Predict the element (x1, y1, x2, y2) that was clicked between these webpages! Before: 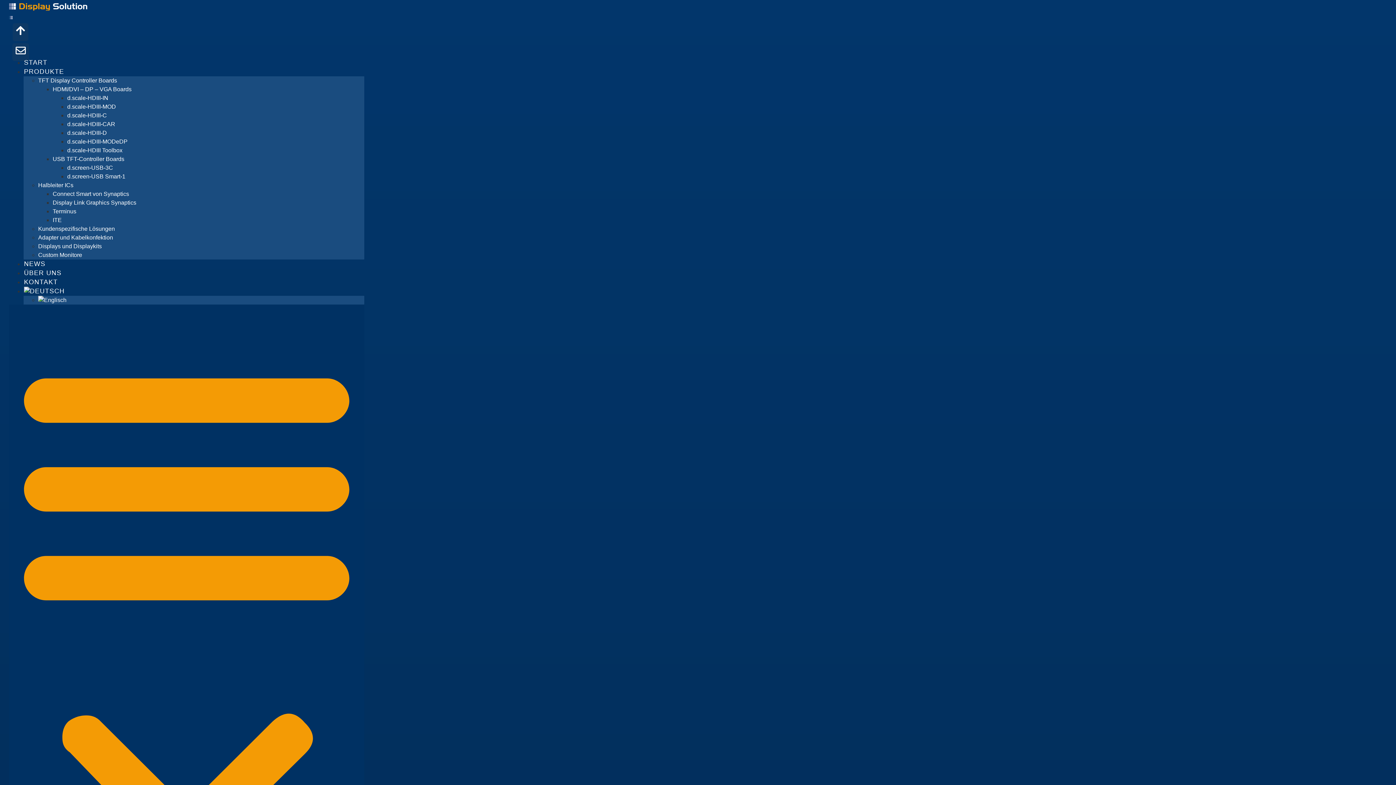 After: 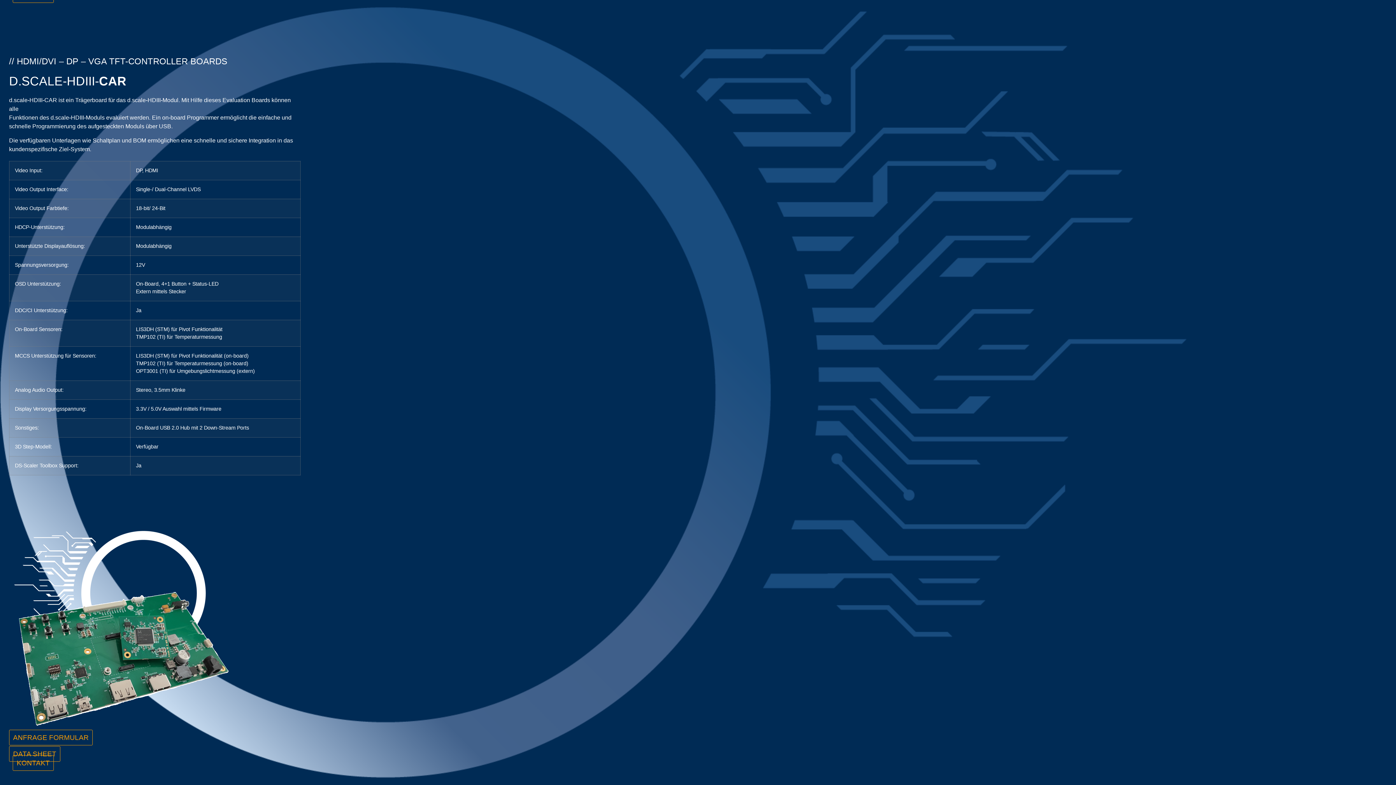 Action: bbox: (67, 121, 115, 127) label: d.scale-HDIII-CAR